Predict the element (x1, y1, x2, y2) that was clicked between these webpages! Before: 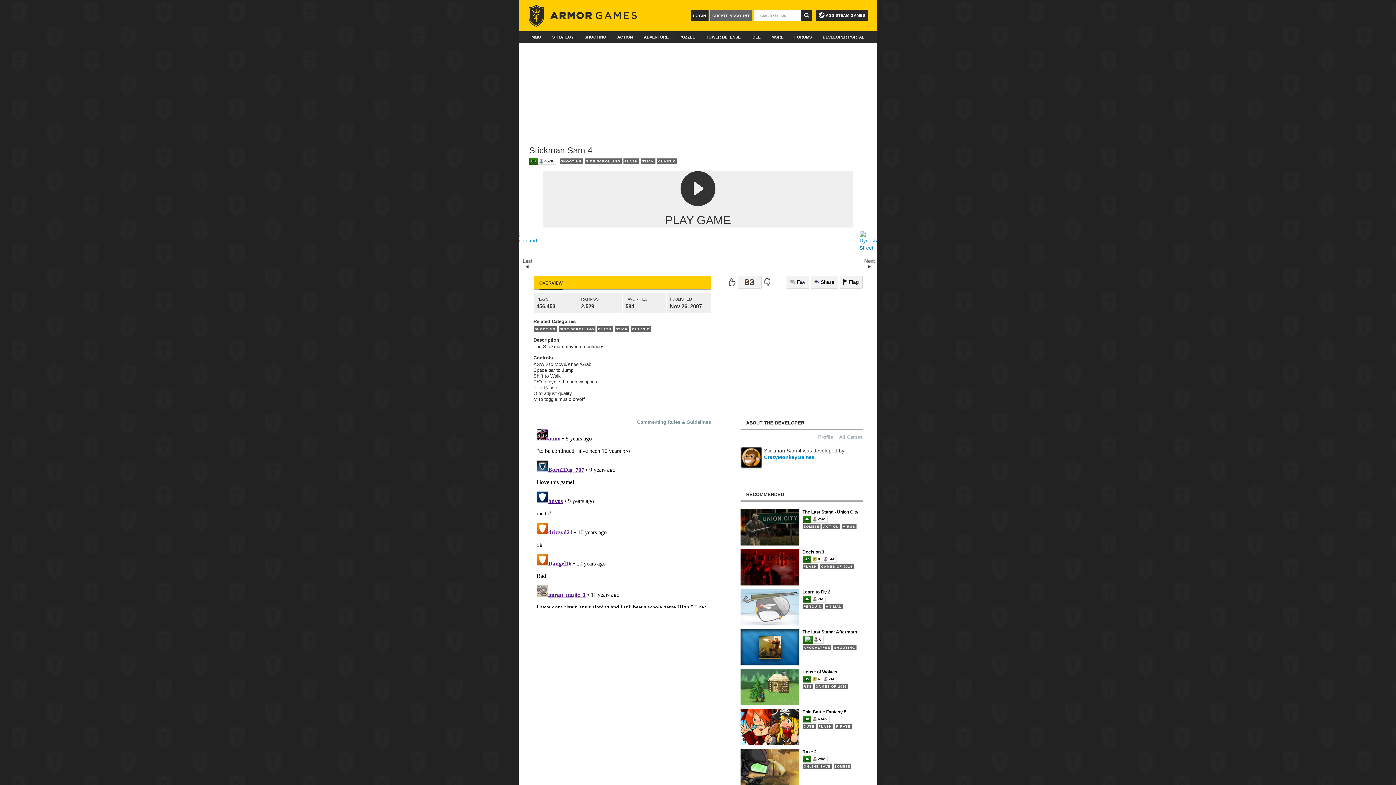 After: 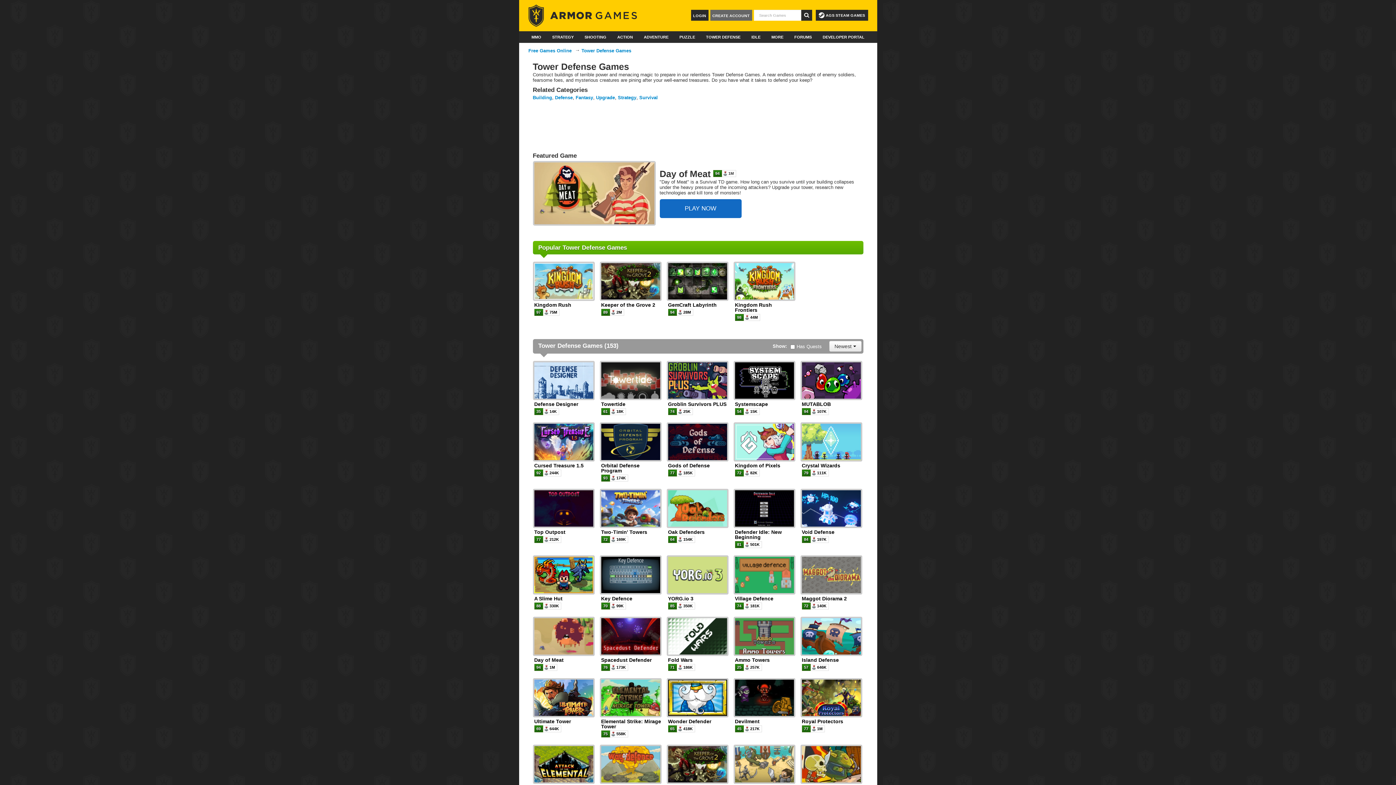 Action: bbox: (702, 31, 744, 42) label: TOWER DEFENSE